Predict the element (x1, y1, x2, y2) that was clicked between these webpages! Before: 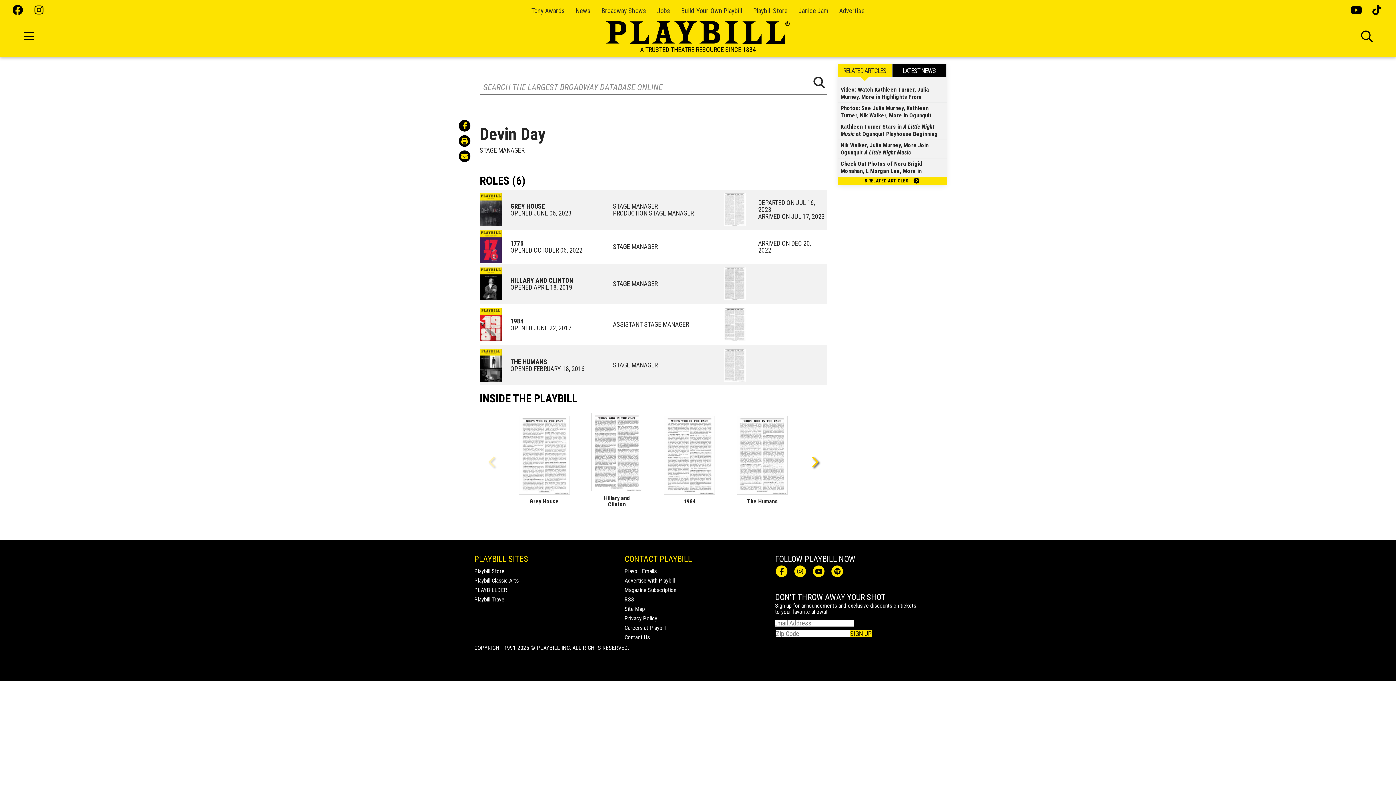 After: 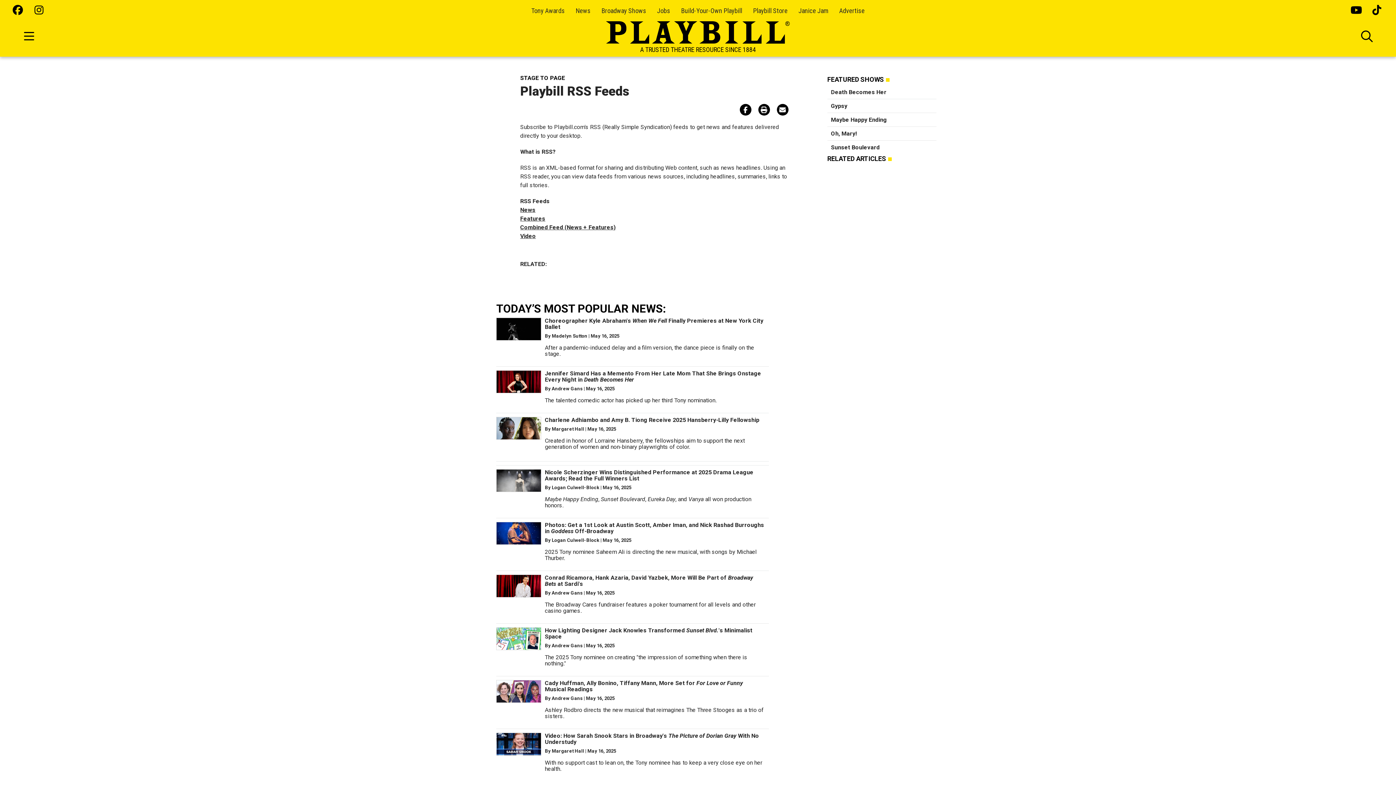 Action: bbox: (624, 596, 634, 603) label: RSS